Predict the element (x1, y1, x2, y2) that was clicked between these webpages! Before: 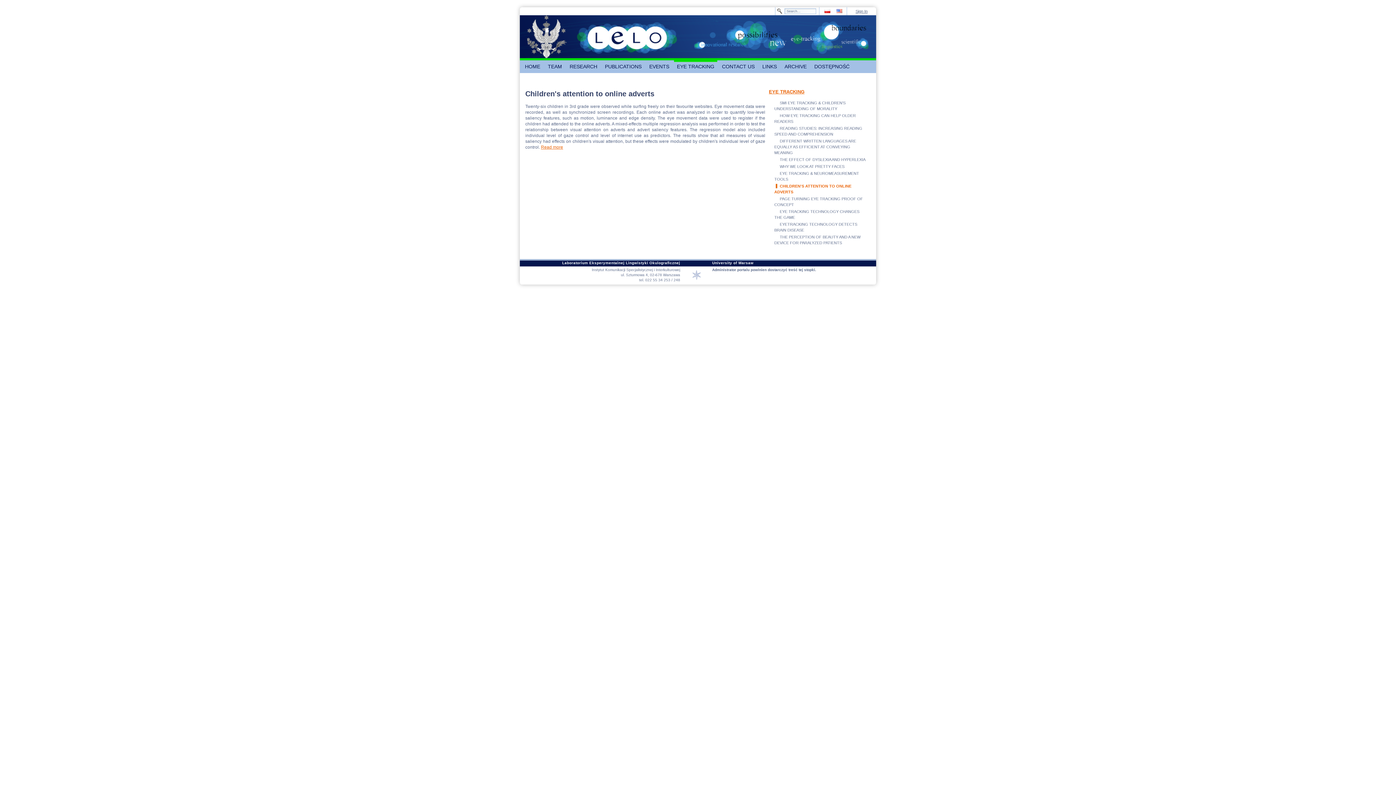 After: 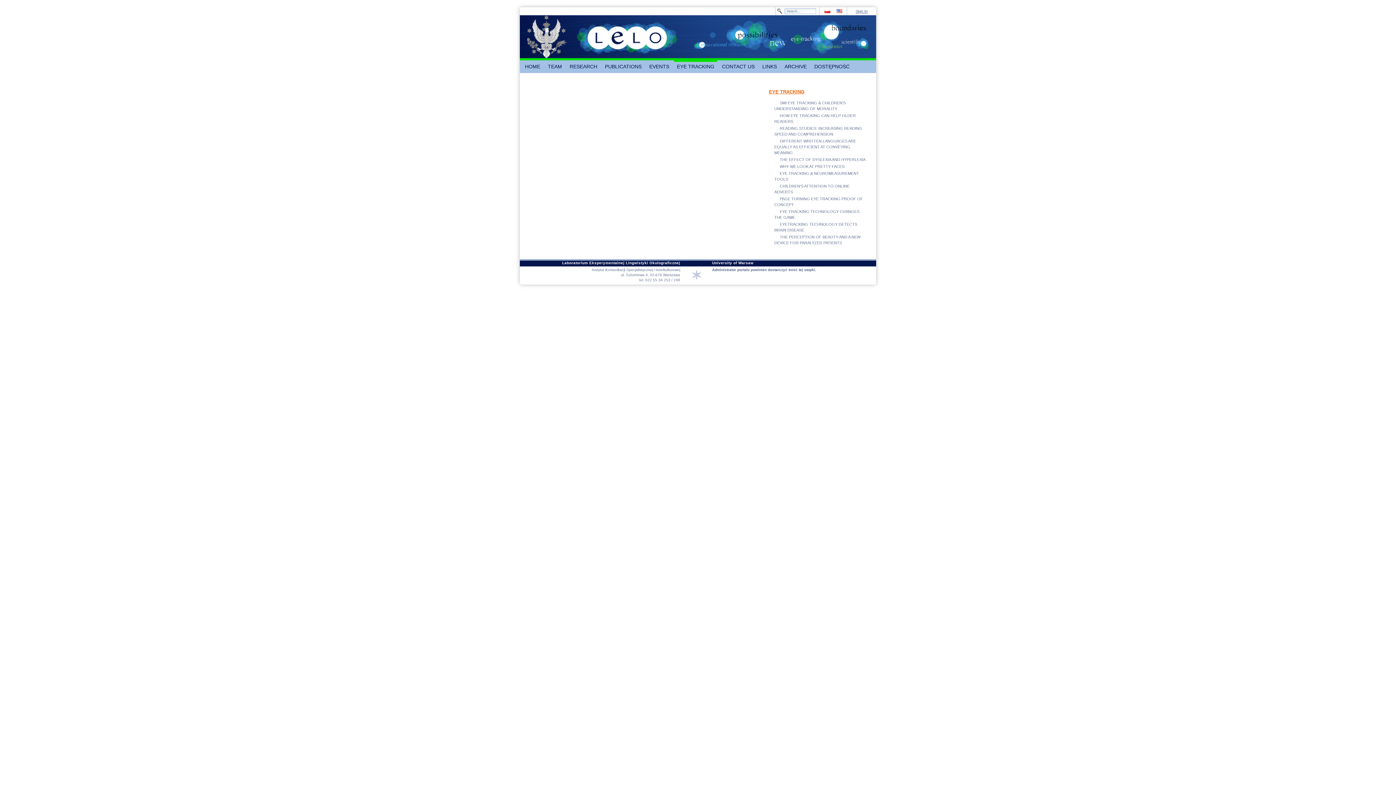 Action: label: EYE TRACKING bbox: (674, 60, 717, 73)